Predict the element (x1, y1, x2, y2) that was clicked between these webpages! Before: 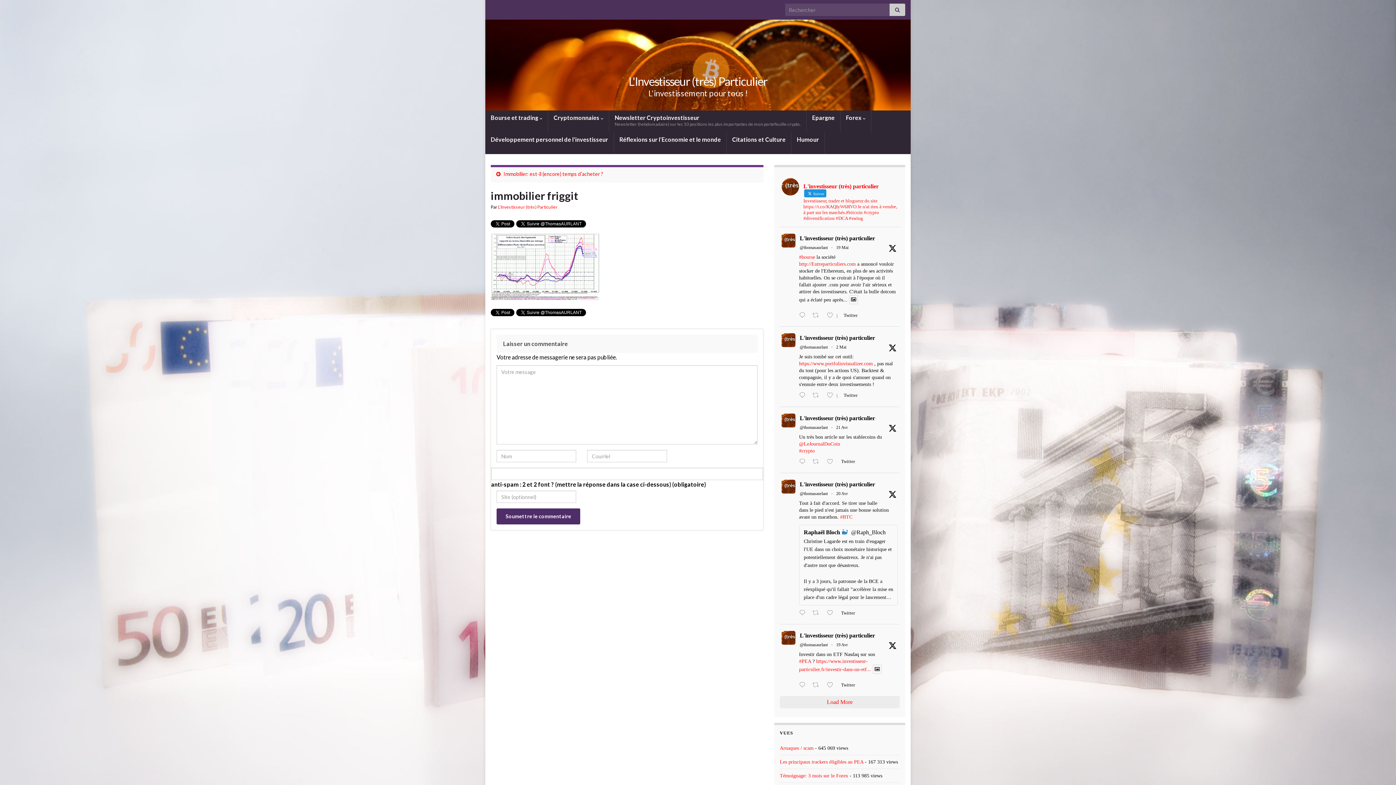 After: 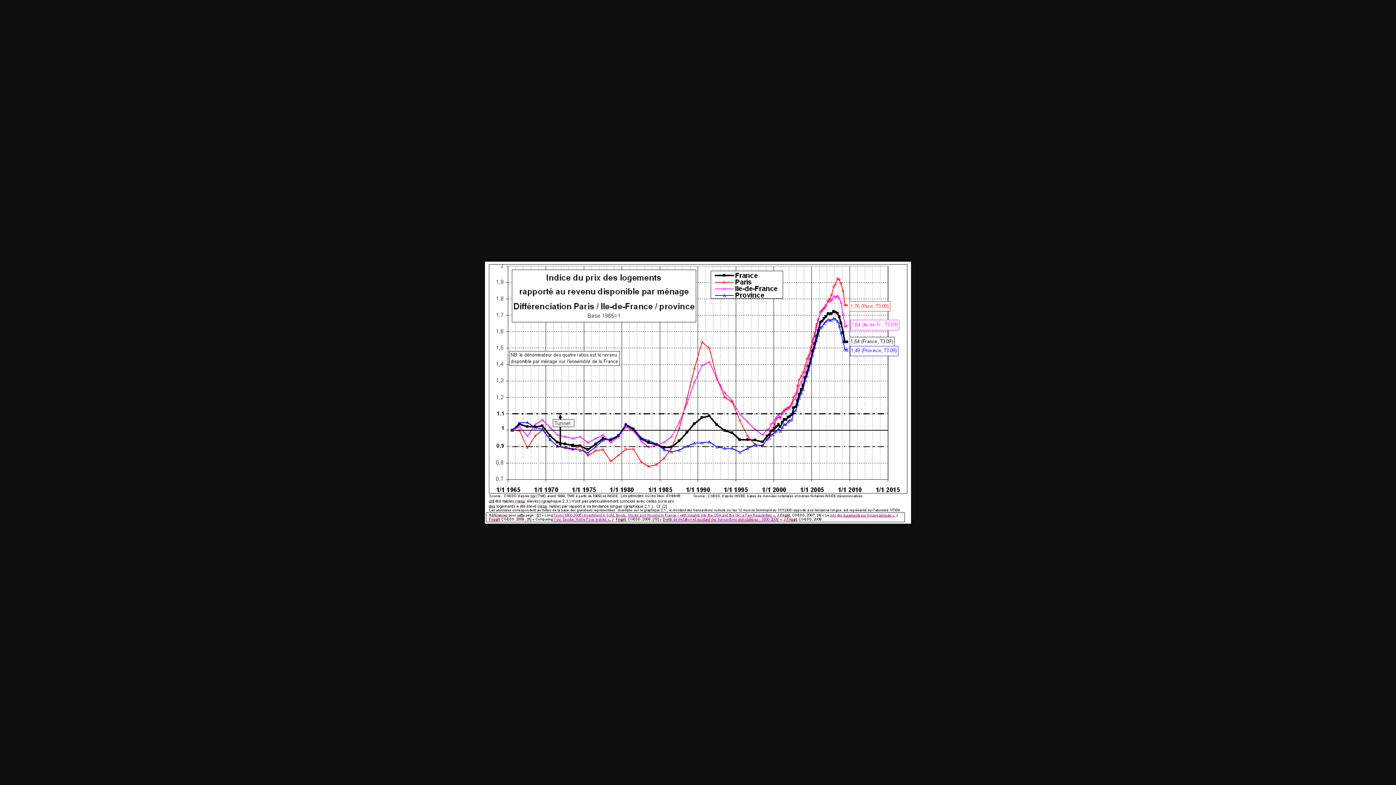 Action: bbox: (490, 262, 600, 268)